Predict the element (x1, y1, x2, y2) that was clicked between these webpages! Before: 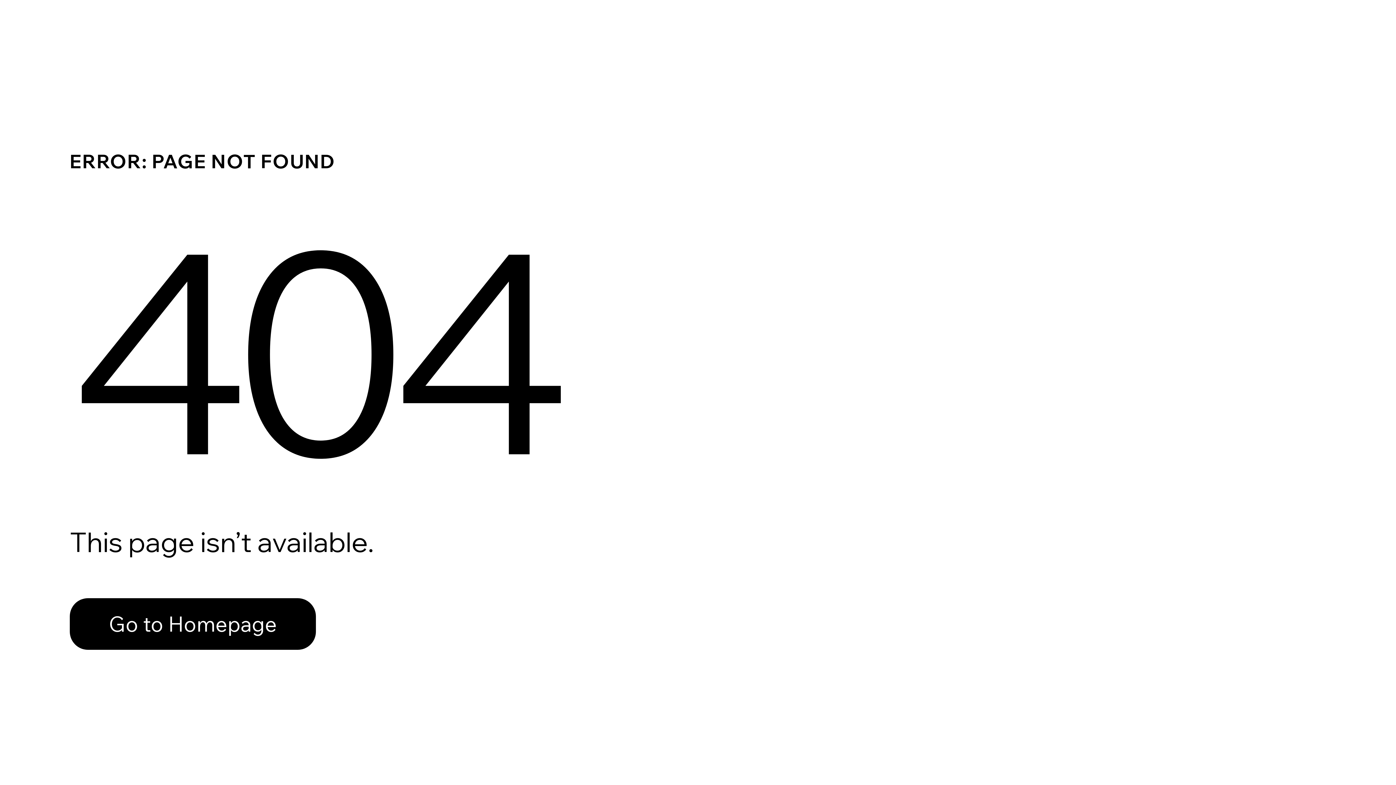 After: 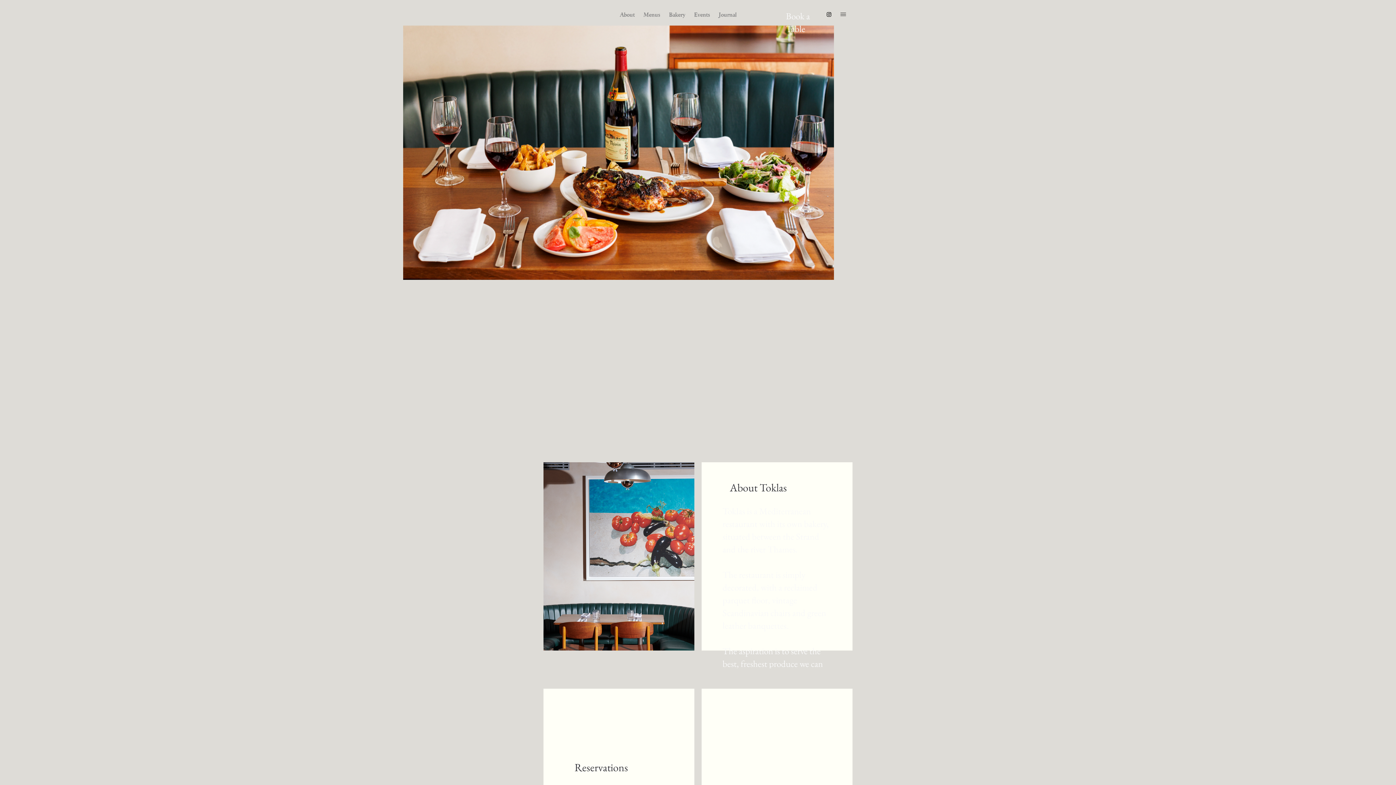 Action: bbox: (69, 582, 768, 659) label: Go to Homepage